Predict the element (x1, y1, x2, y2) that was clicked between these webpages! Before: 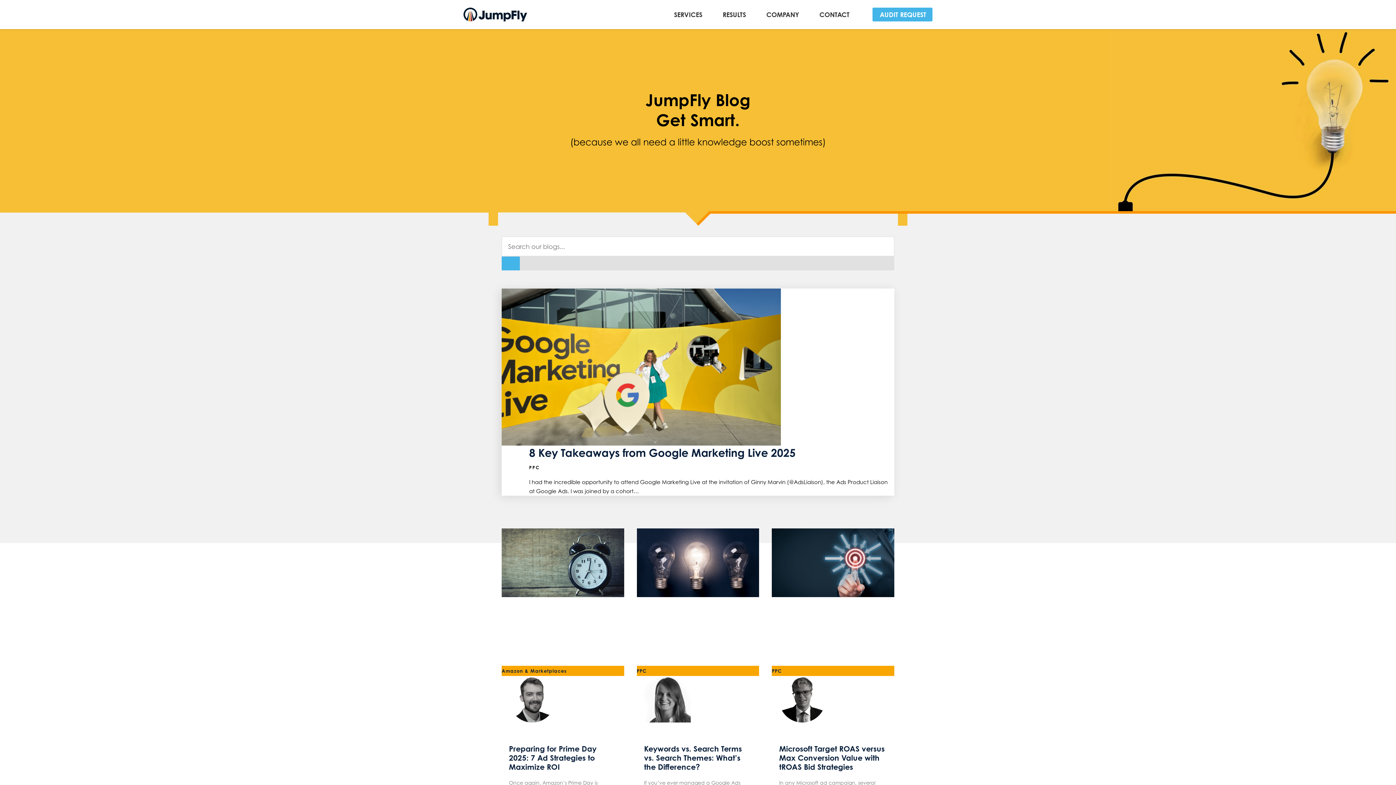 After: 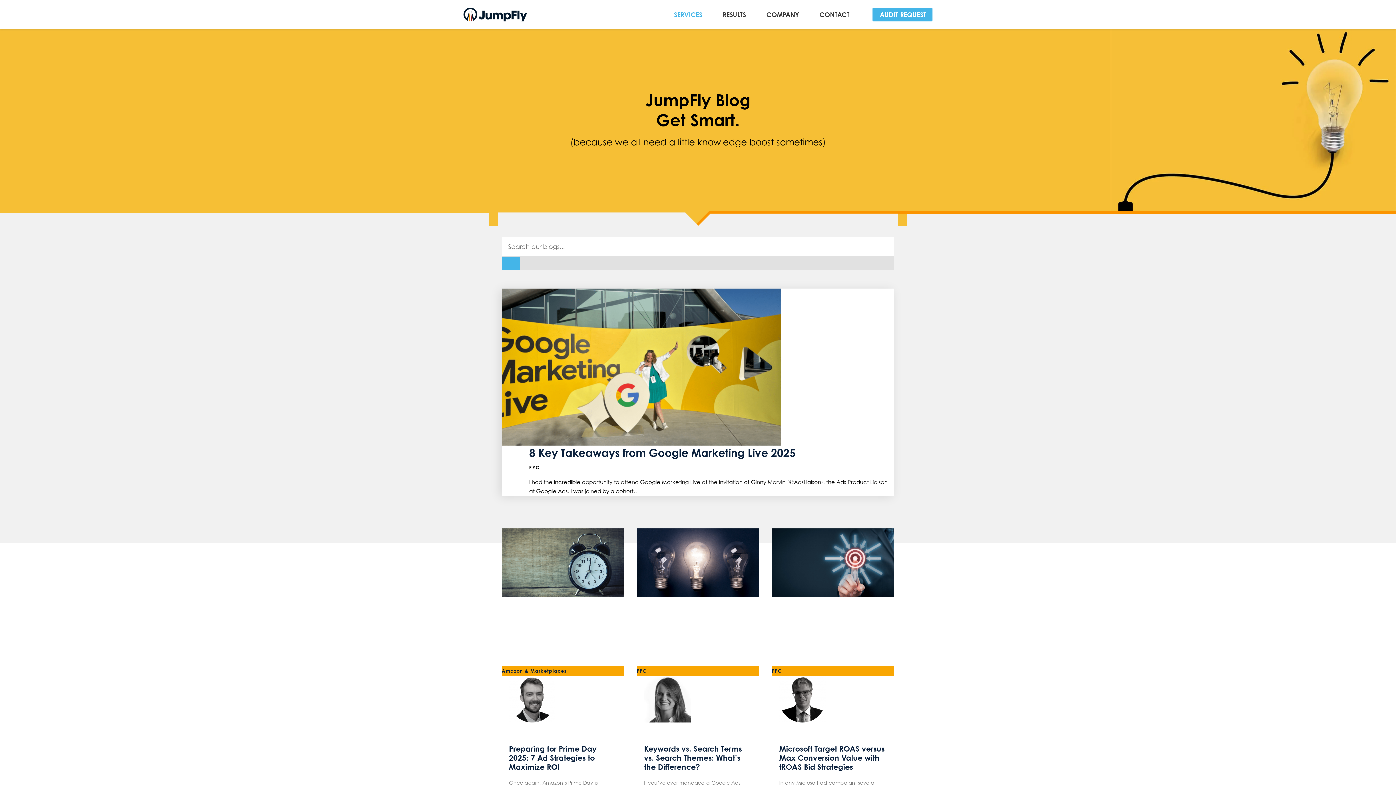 Action: bbox: (664, 7, 712, 21) label: SERVICES